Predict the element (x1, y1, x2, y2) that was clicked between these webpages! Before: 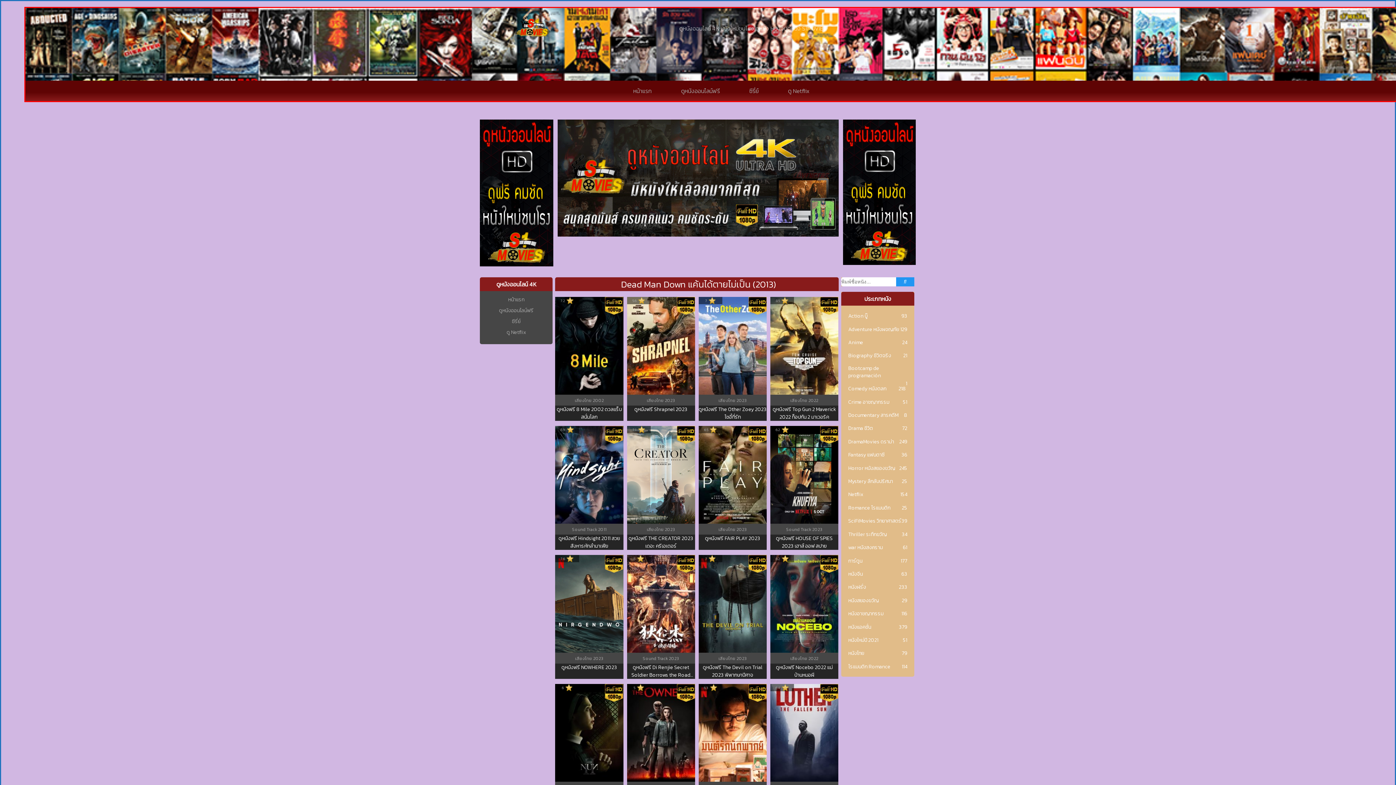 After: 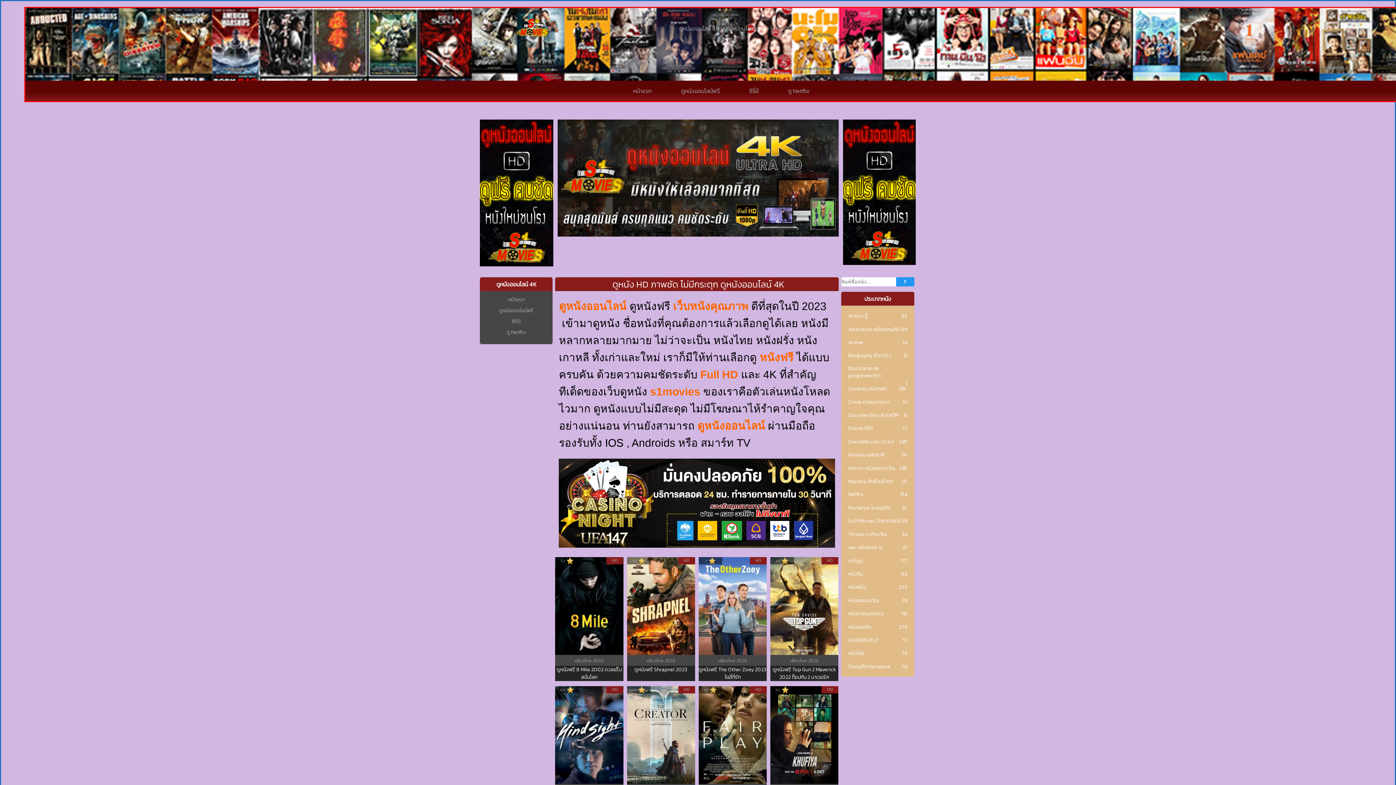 Action: bbox: (633, 86, 651, 95) label: หน้าแรก